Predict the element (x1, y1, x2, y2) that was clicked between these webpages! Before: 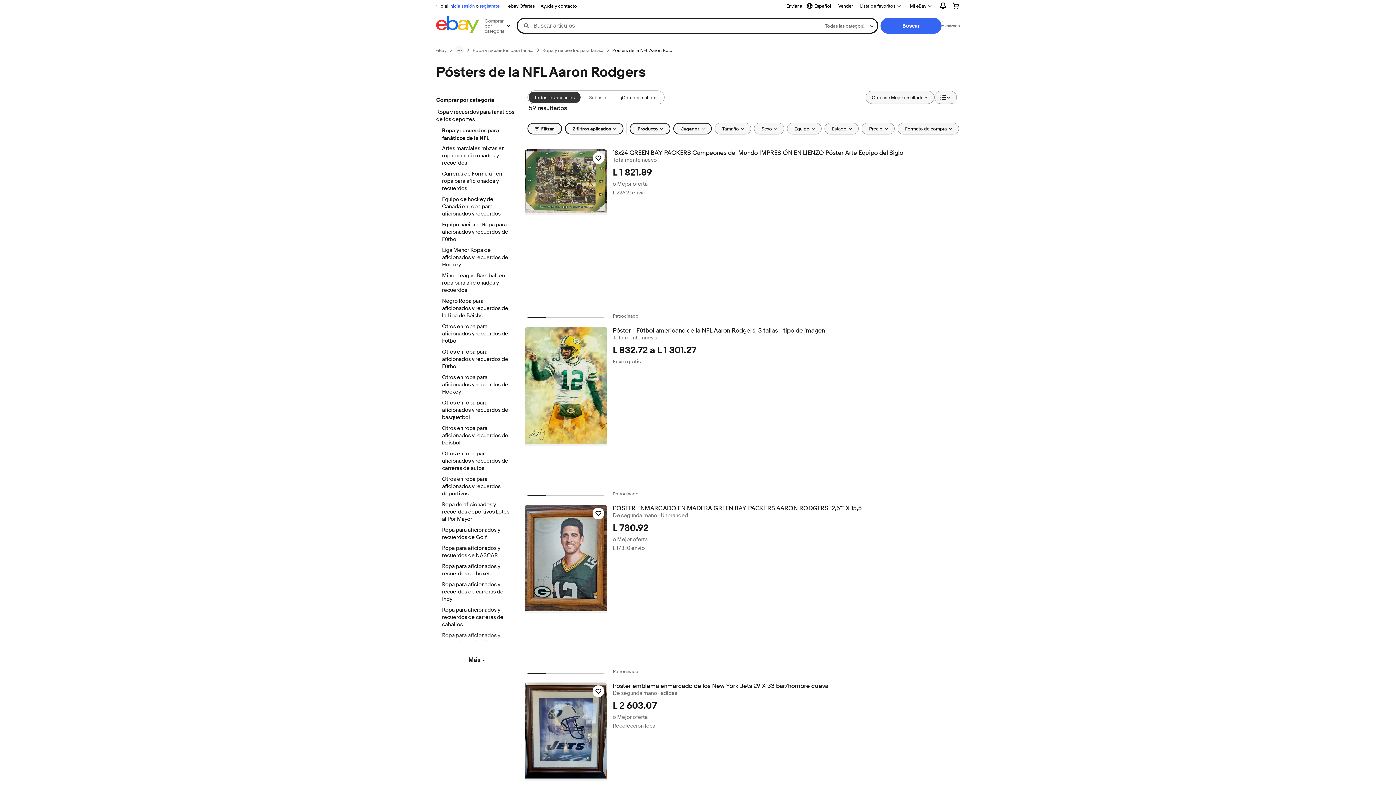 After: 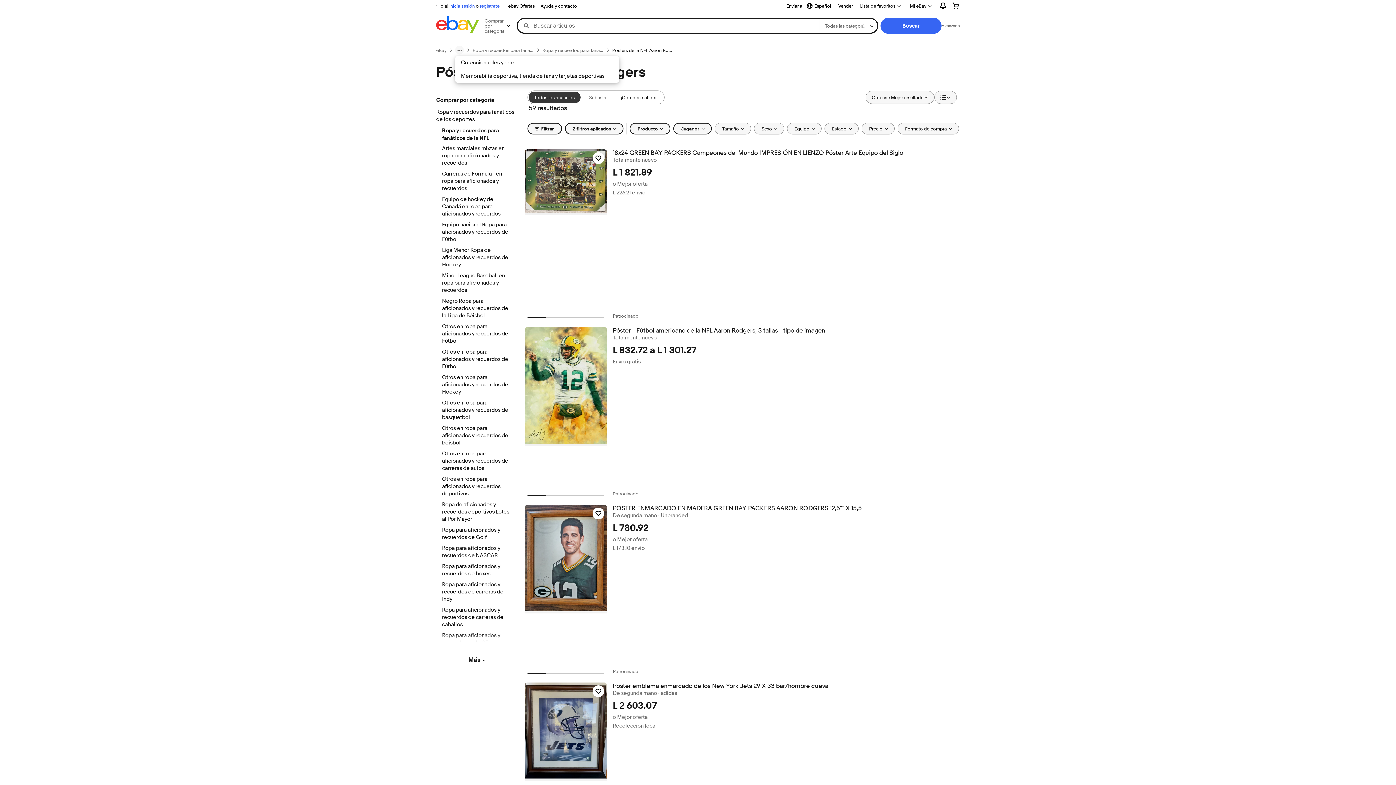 Action: bbox: (455, 45, 464, 54) label: ruta de navegación menu